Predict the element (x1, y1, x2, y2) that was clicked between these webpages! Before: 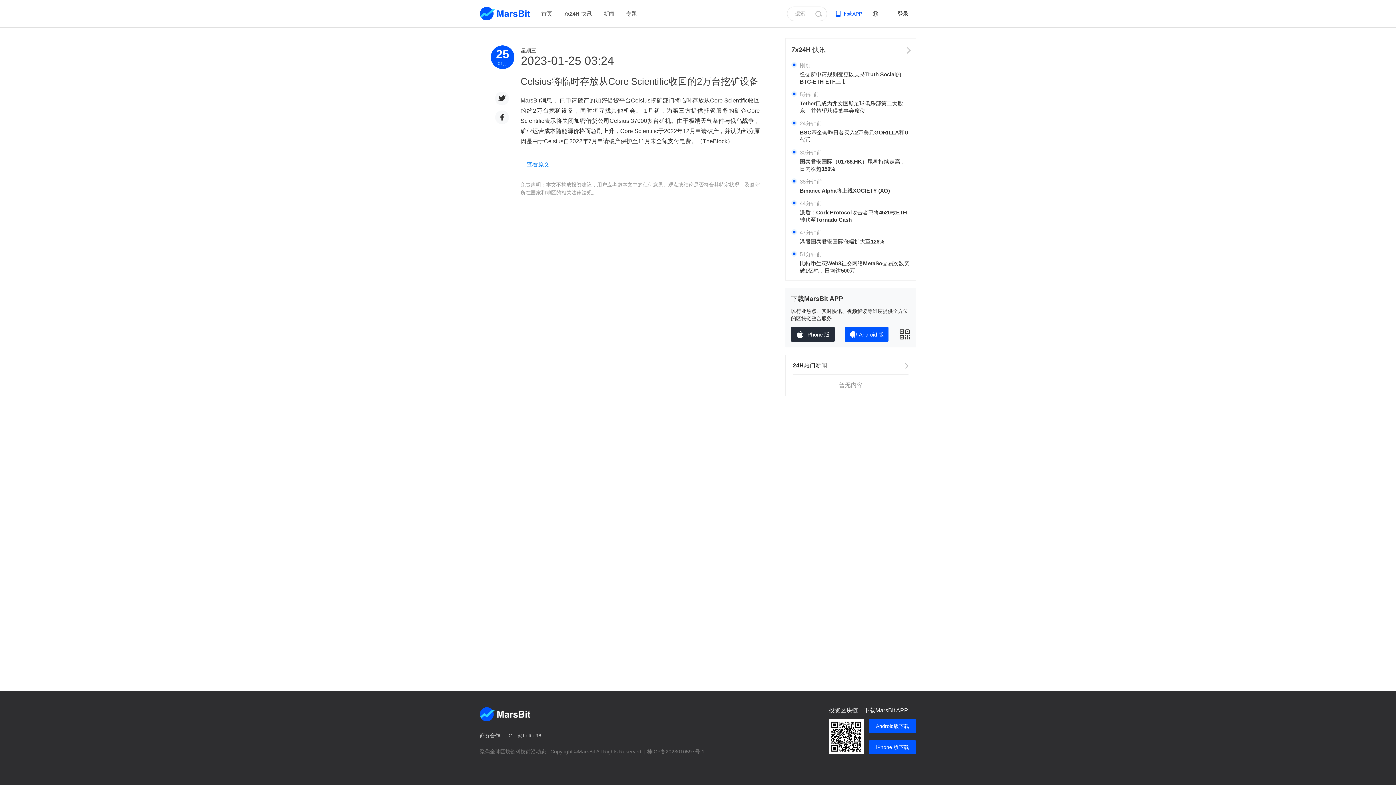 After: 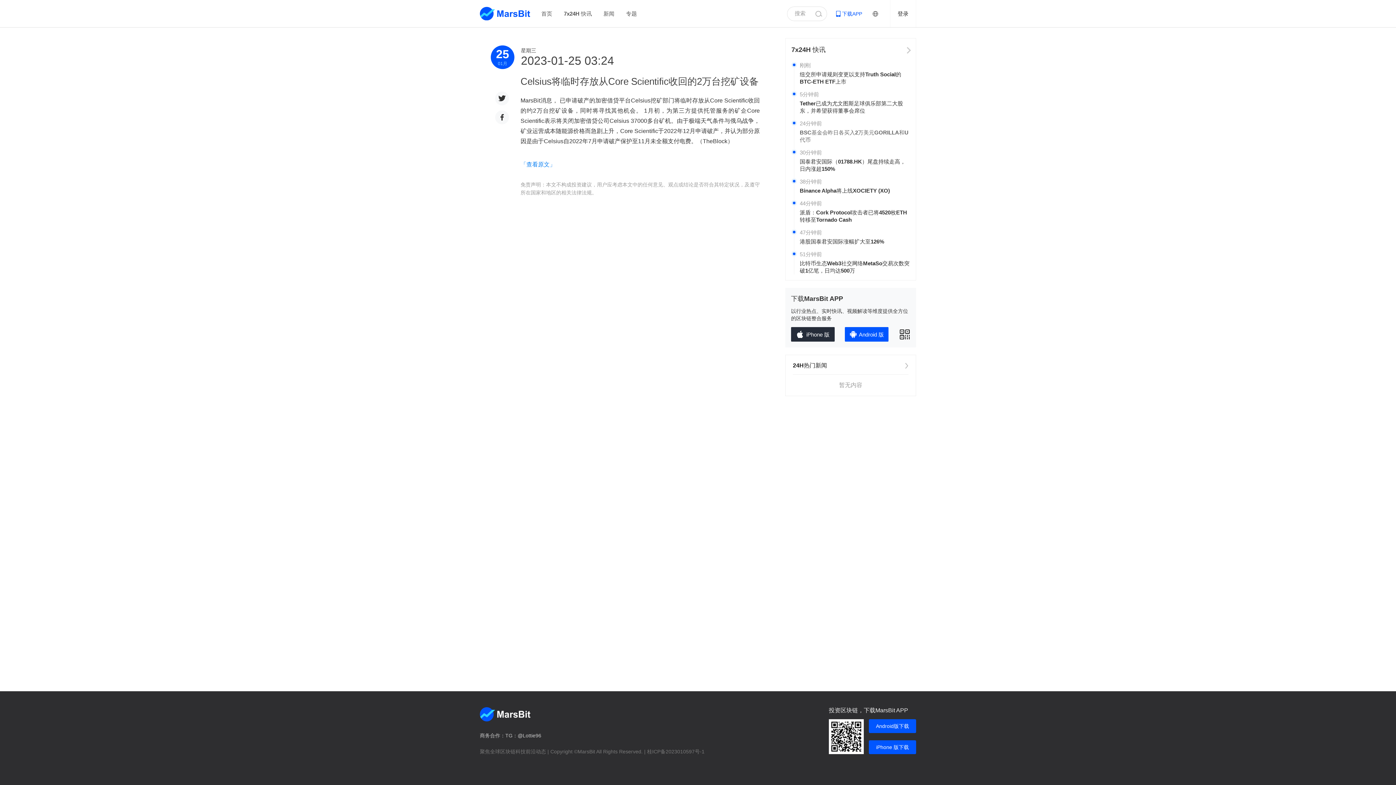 Action: label: BSC基金会昨日各买入2万美元GORILLA和U代币 bbox: (800, 129, 910, 143)